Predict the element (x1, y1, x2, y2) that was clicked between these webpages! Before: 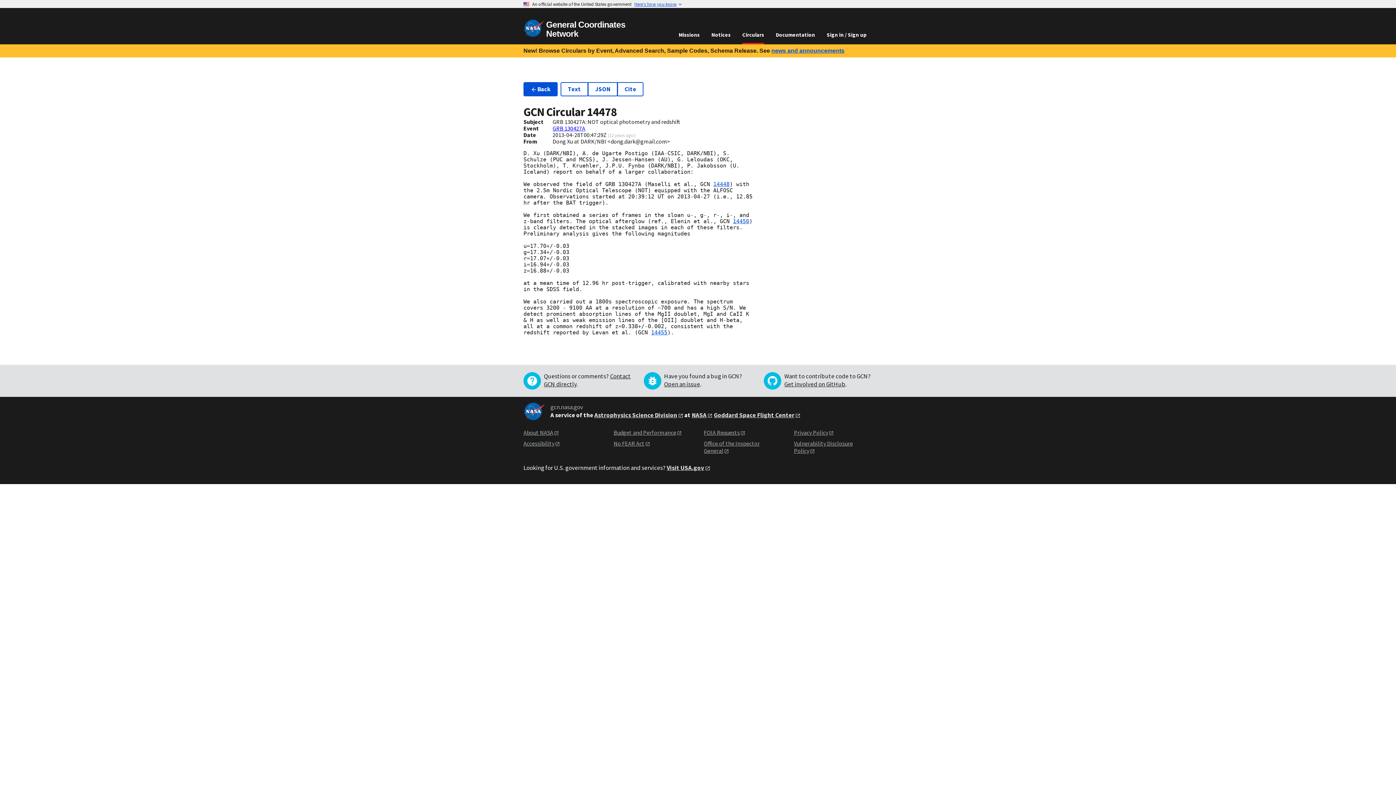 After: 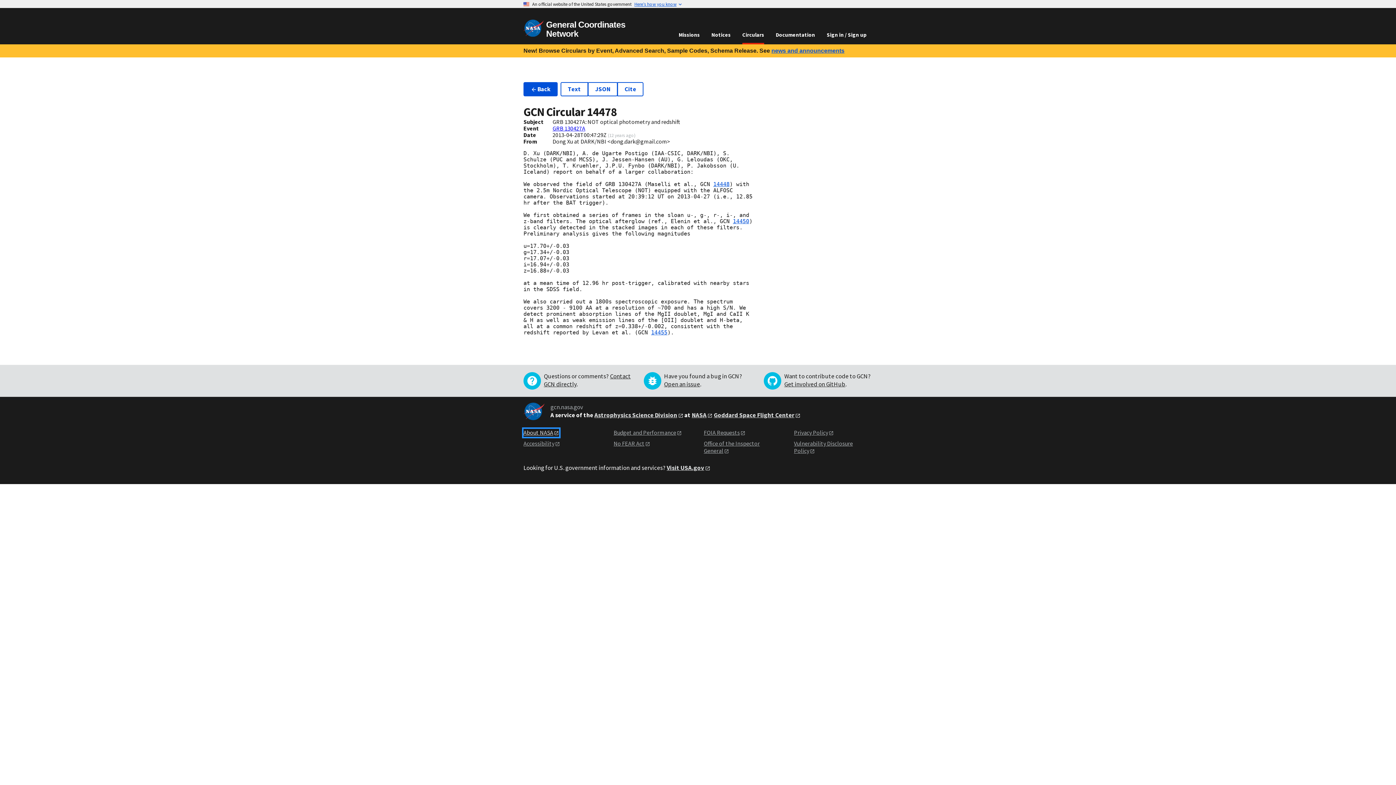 Action: label: About NASA bbox: (523, 429, 559, 437)